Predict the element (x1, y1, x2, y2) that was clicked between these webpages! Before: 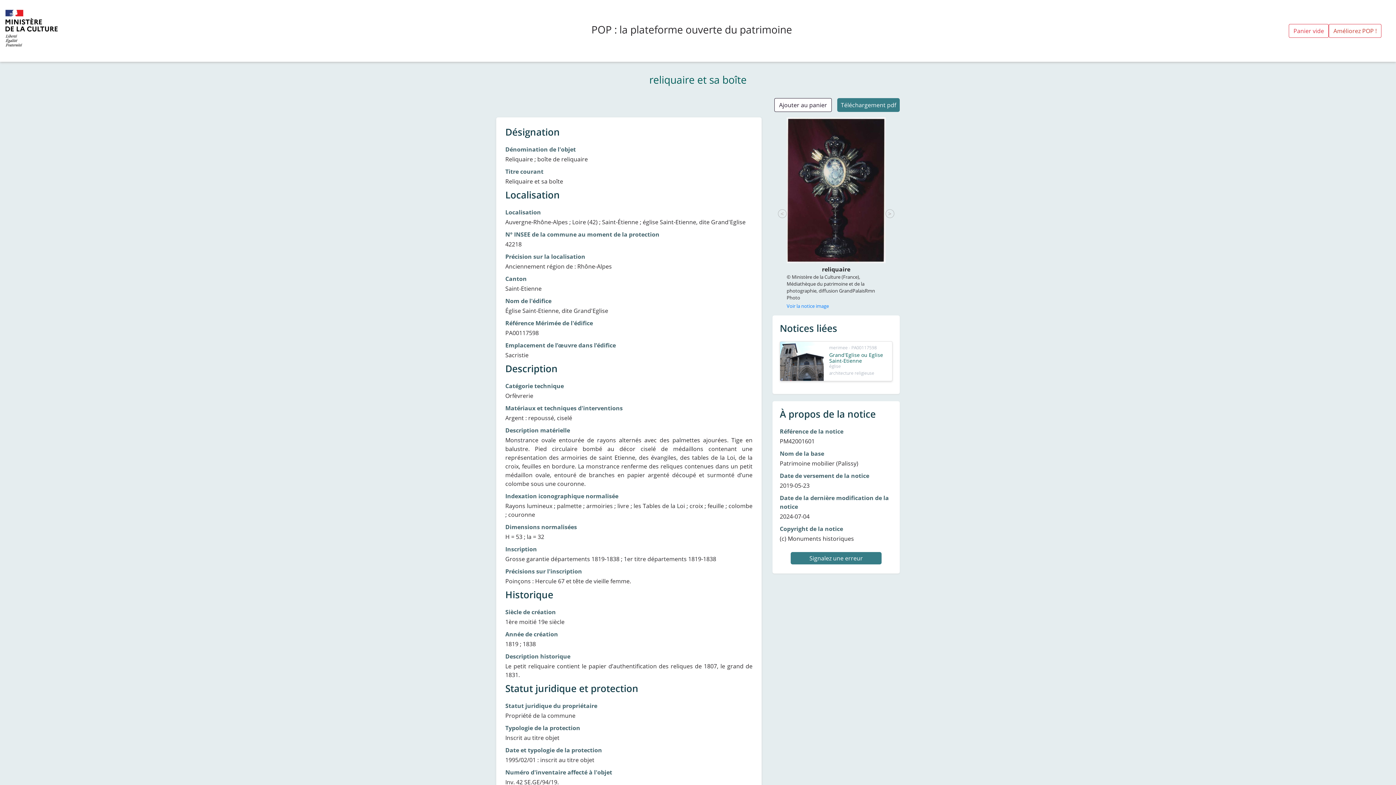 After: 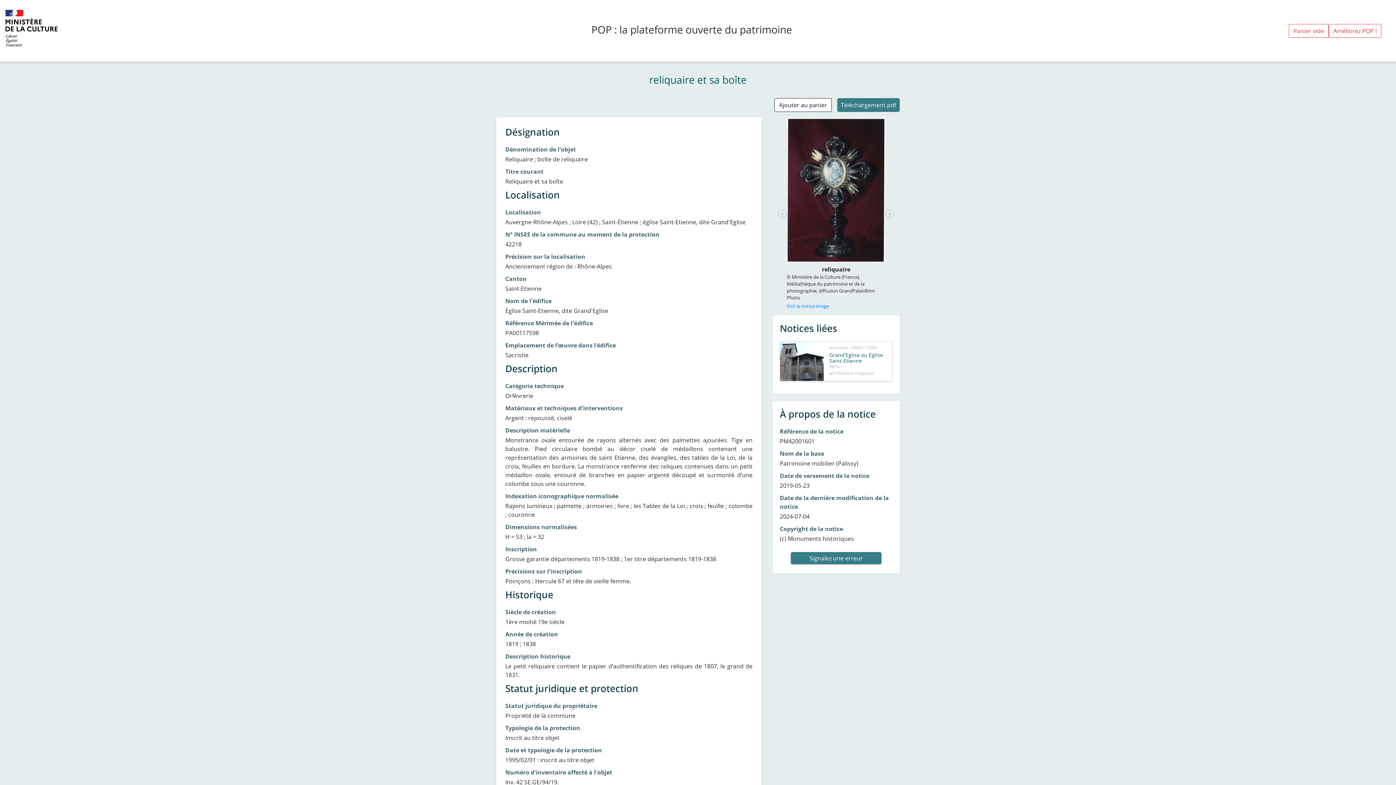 Action: label: Signalez une erreur bbox: (790, 552, 881, 564)